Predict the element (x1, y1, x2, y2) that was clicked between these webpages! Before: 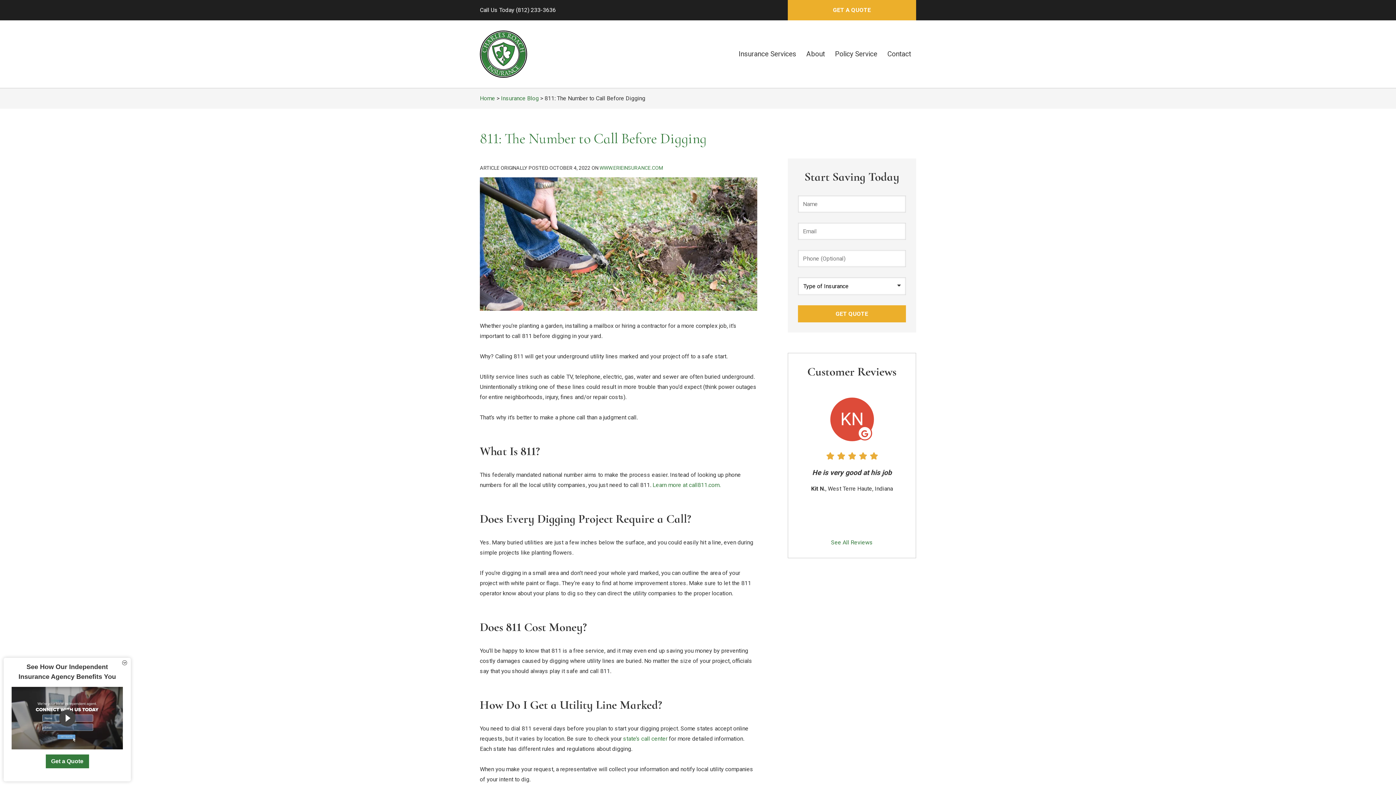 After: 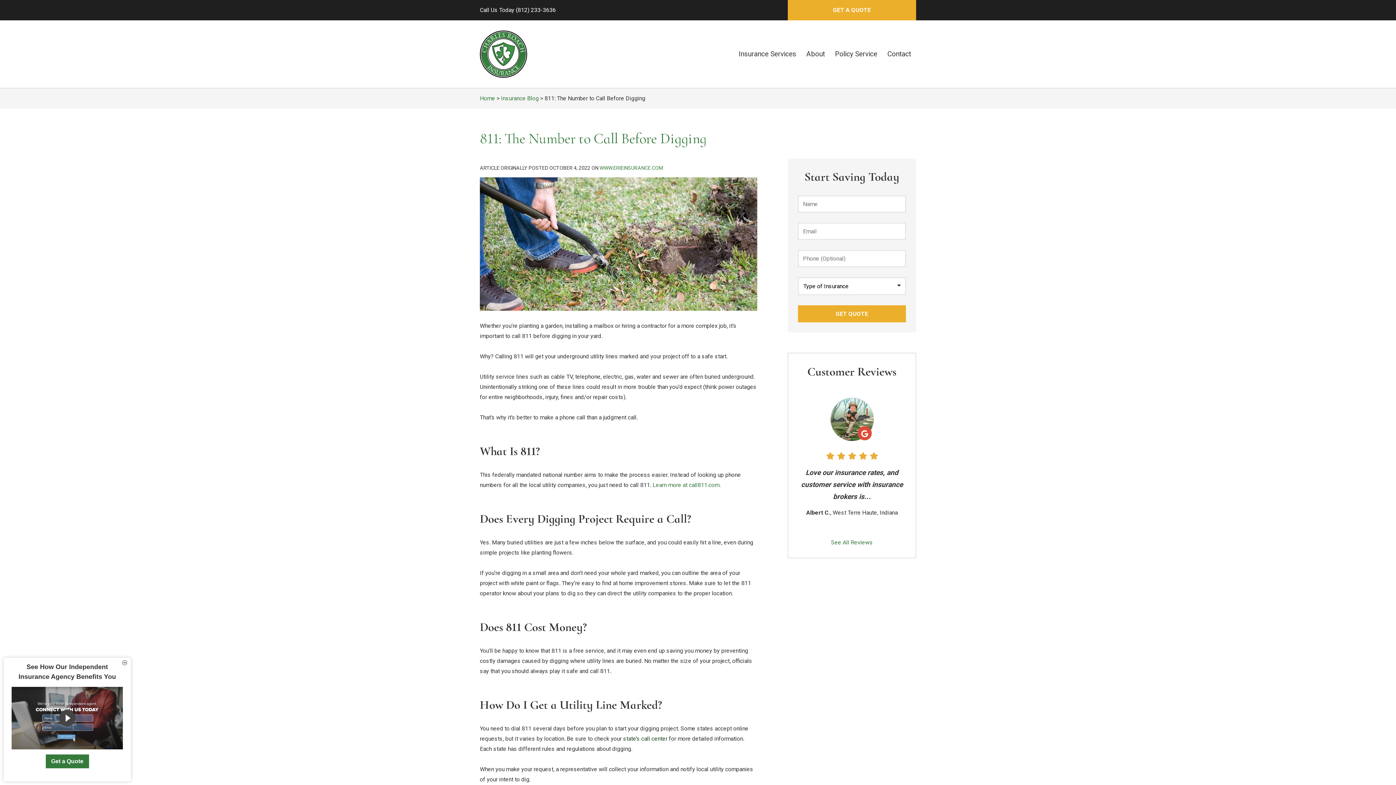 Action: bbox: (623, 735, 667, 742) label: state’s call center